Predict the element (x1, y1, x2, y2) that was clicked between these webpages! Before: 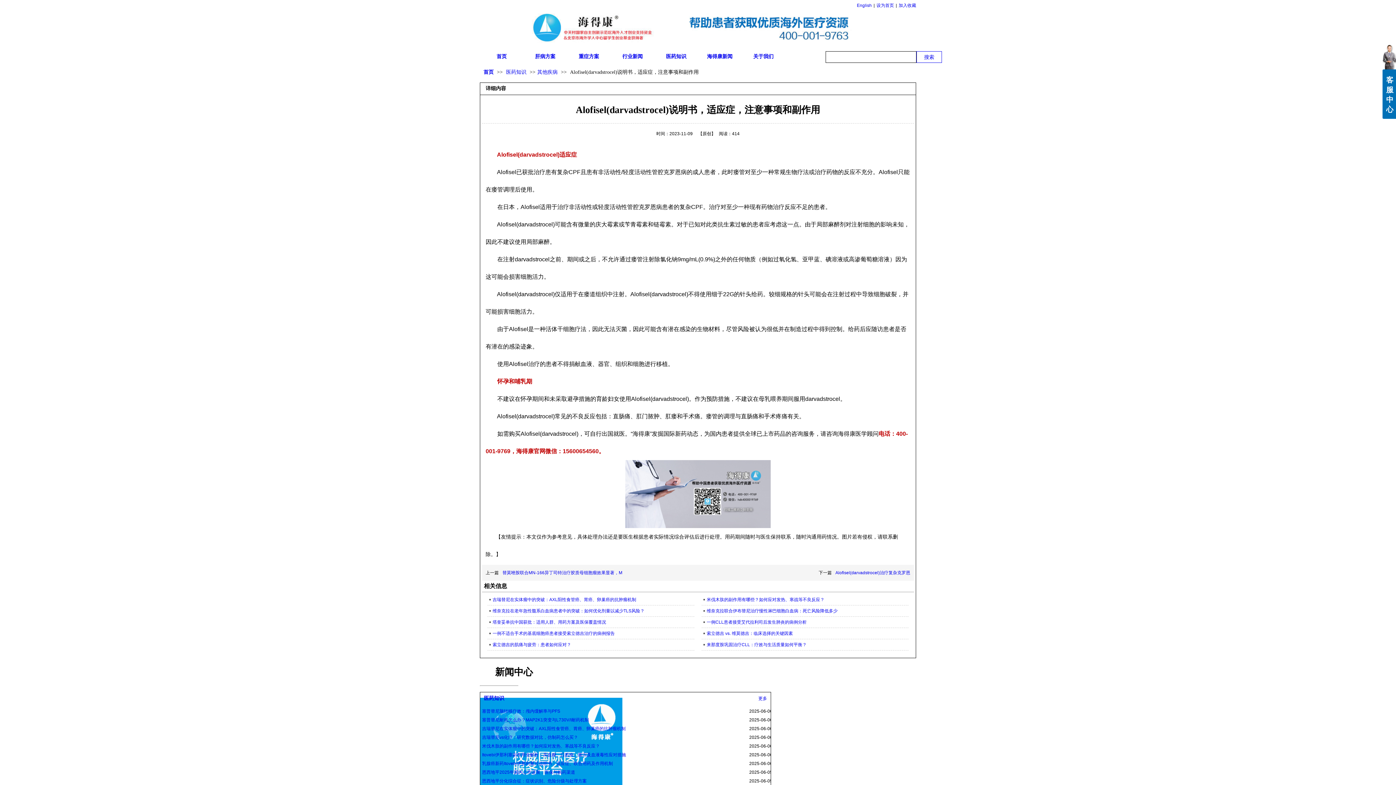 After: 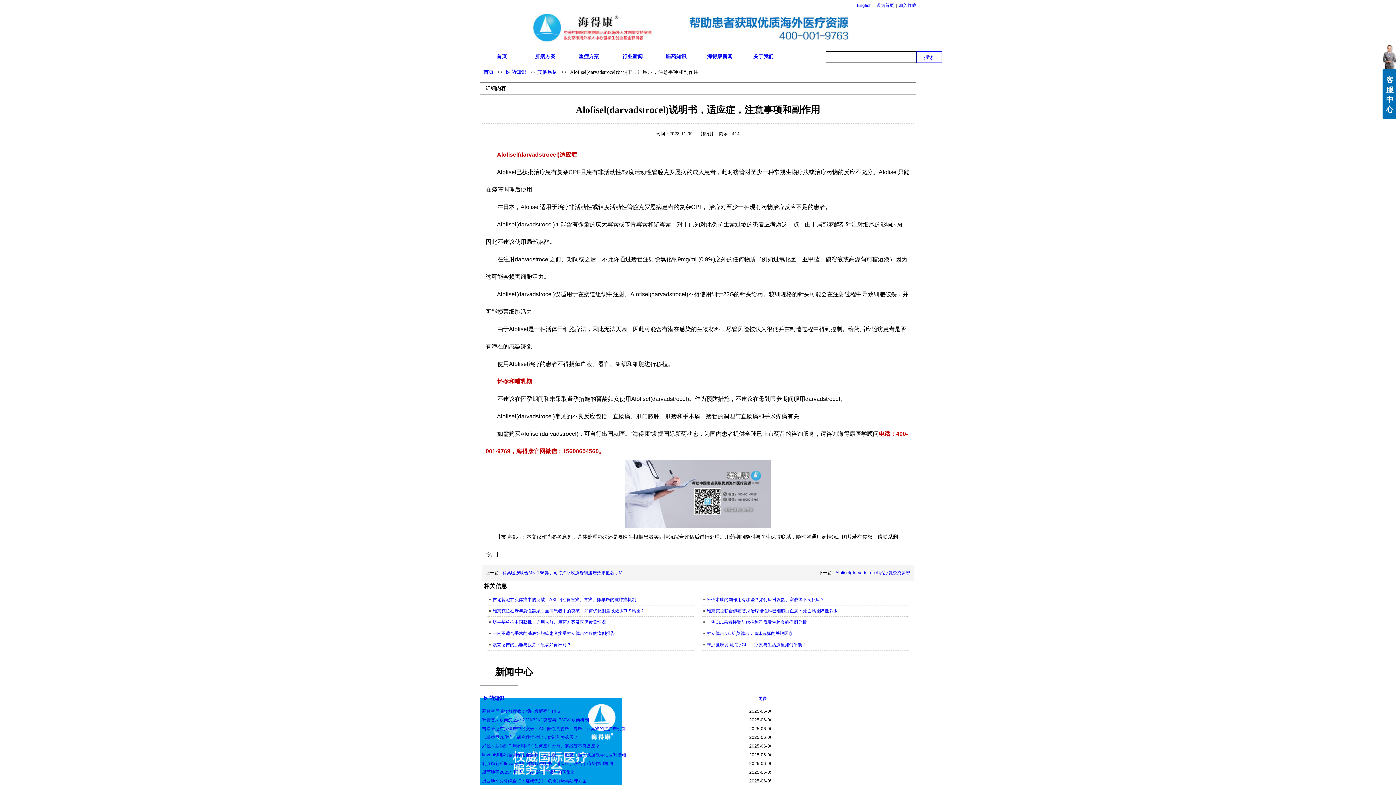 Action: bbox: (482, 707, 747, 716) label: 塞普替尼脑转移疗效：颅内缓解率与PFS